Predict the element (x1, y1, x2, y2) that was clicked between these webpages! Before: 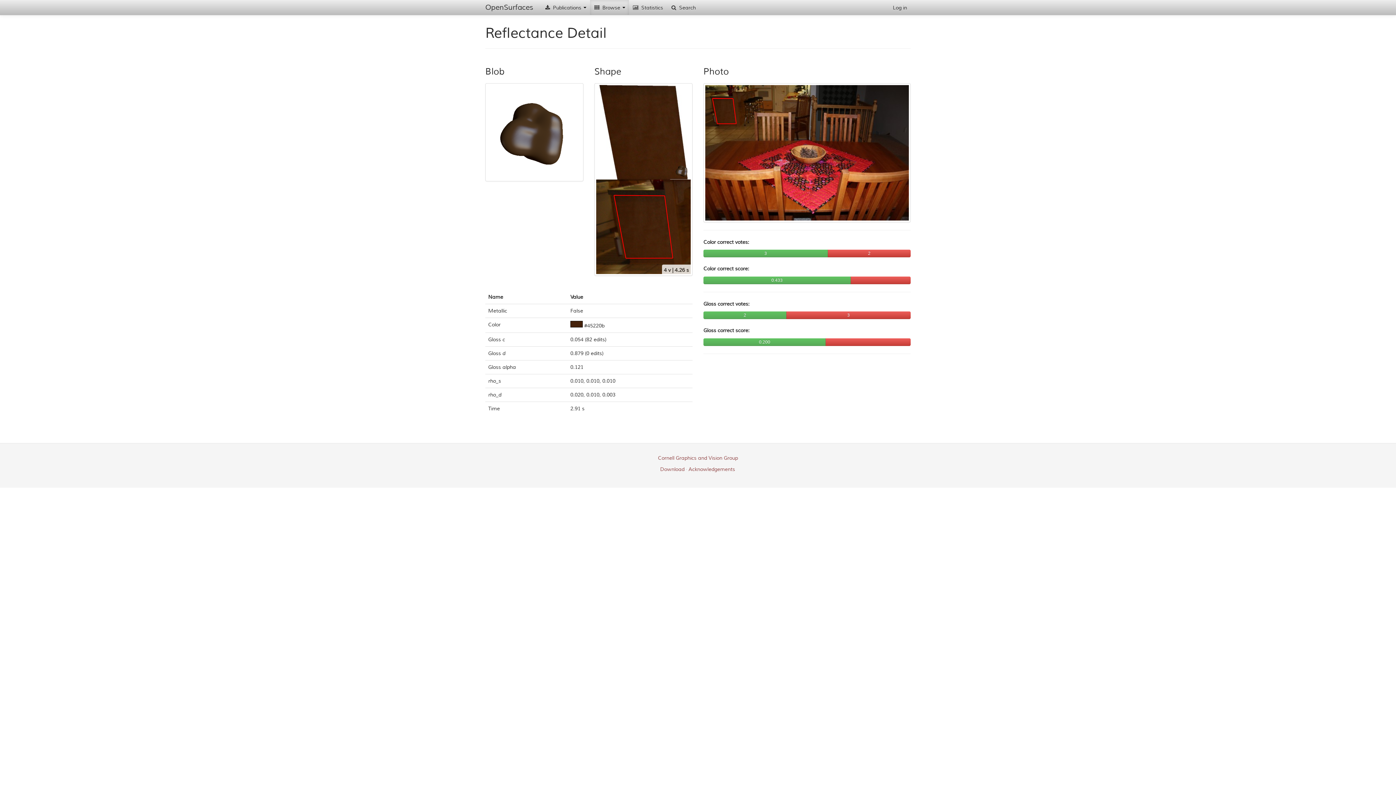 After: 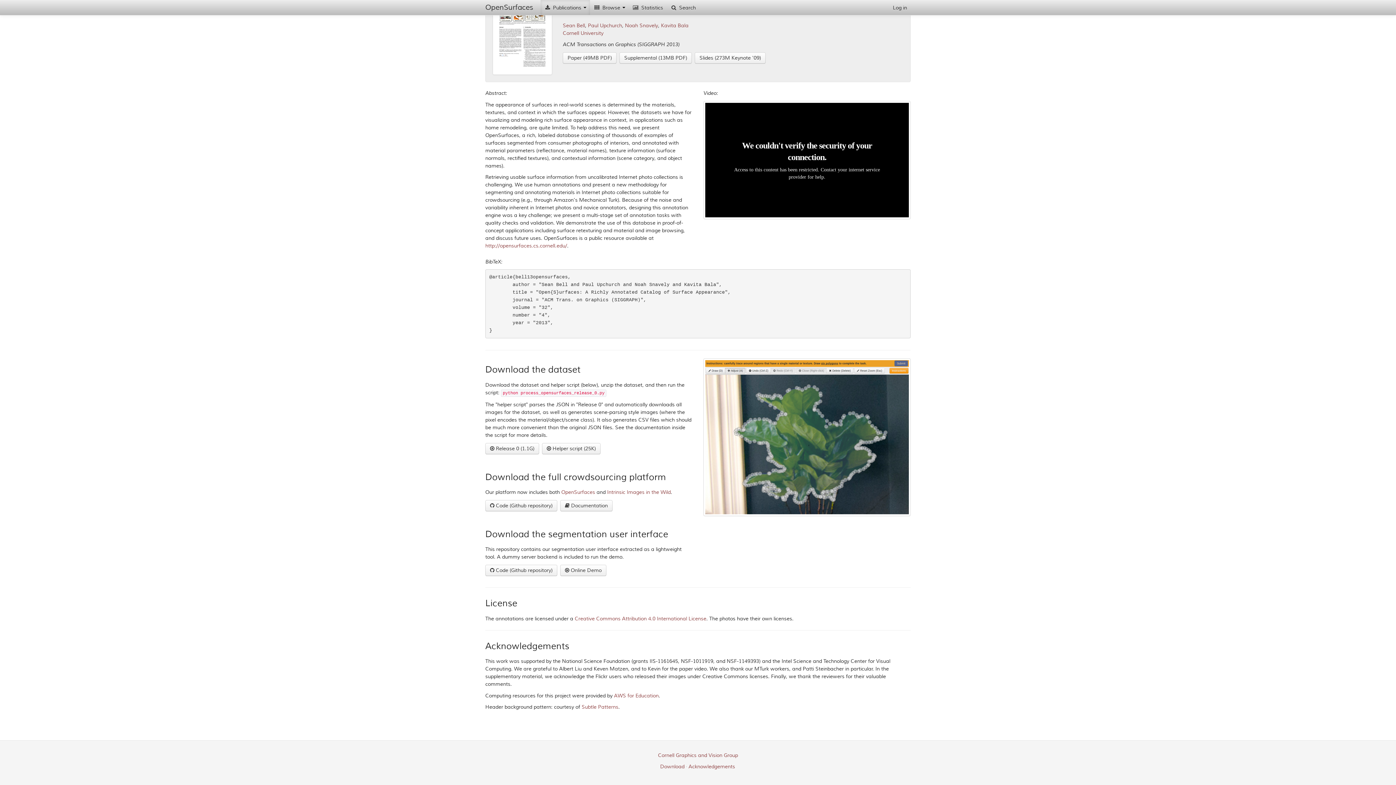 Action: label: Acknowledgements bbox: (688, 466, 735, 472)